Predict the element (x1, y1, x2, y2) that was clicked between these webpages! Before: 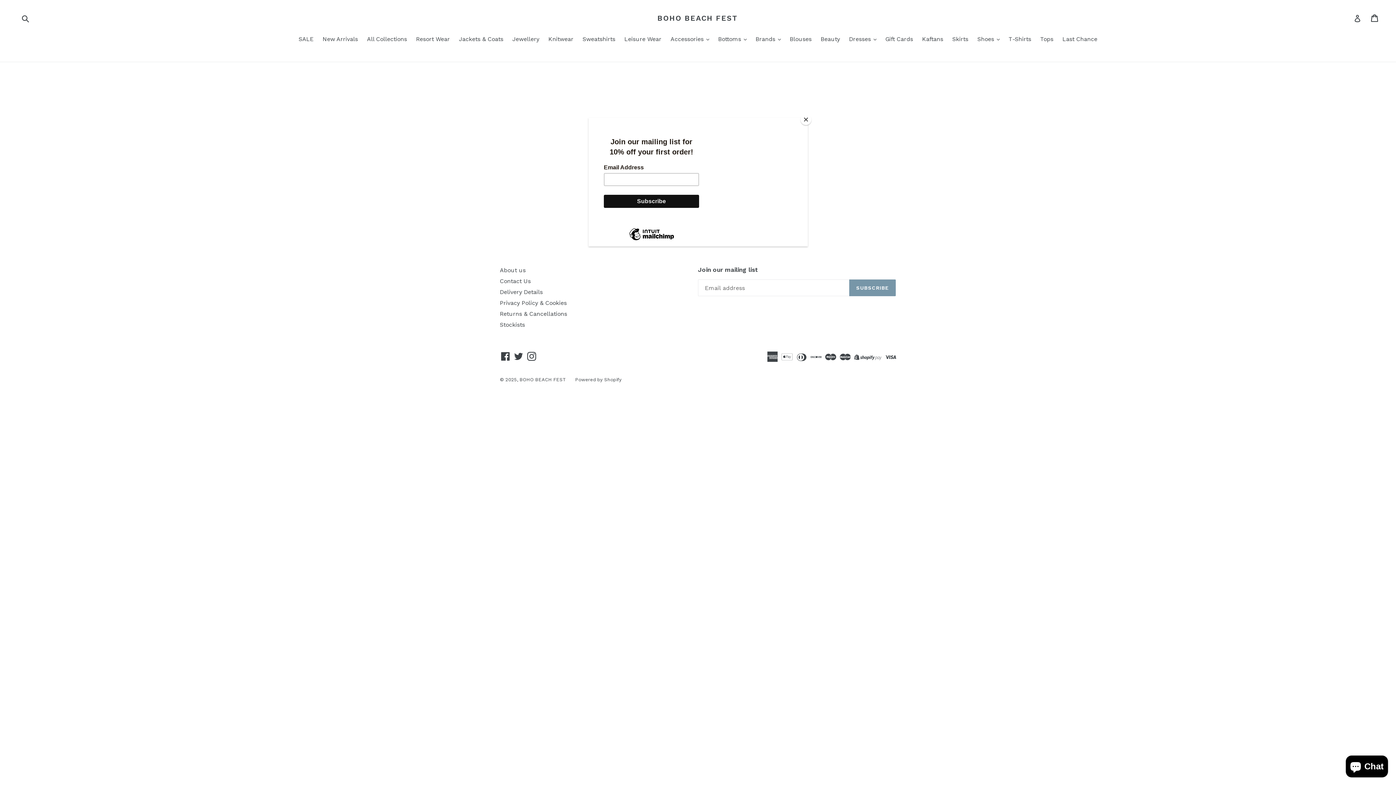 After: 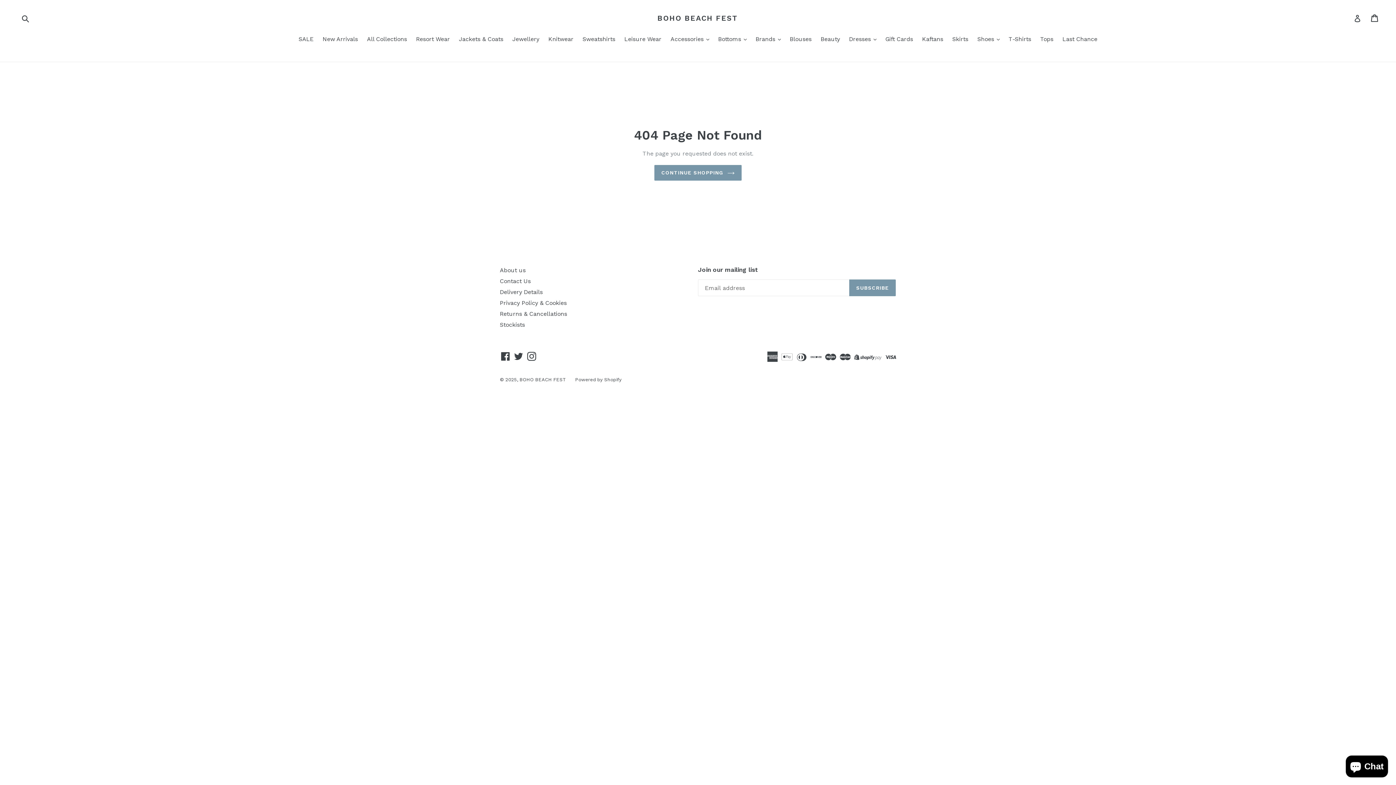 Action: bbox: (800, 114, 811, 125) label: Close